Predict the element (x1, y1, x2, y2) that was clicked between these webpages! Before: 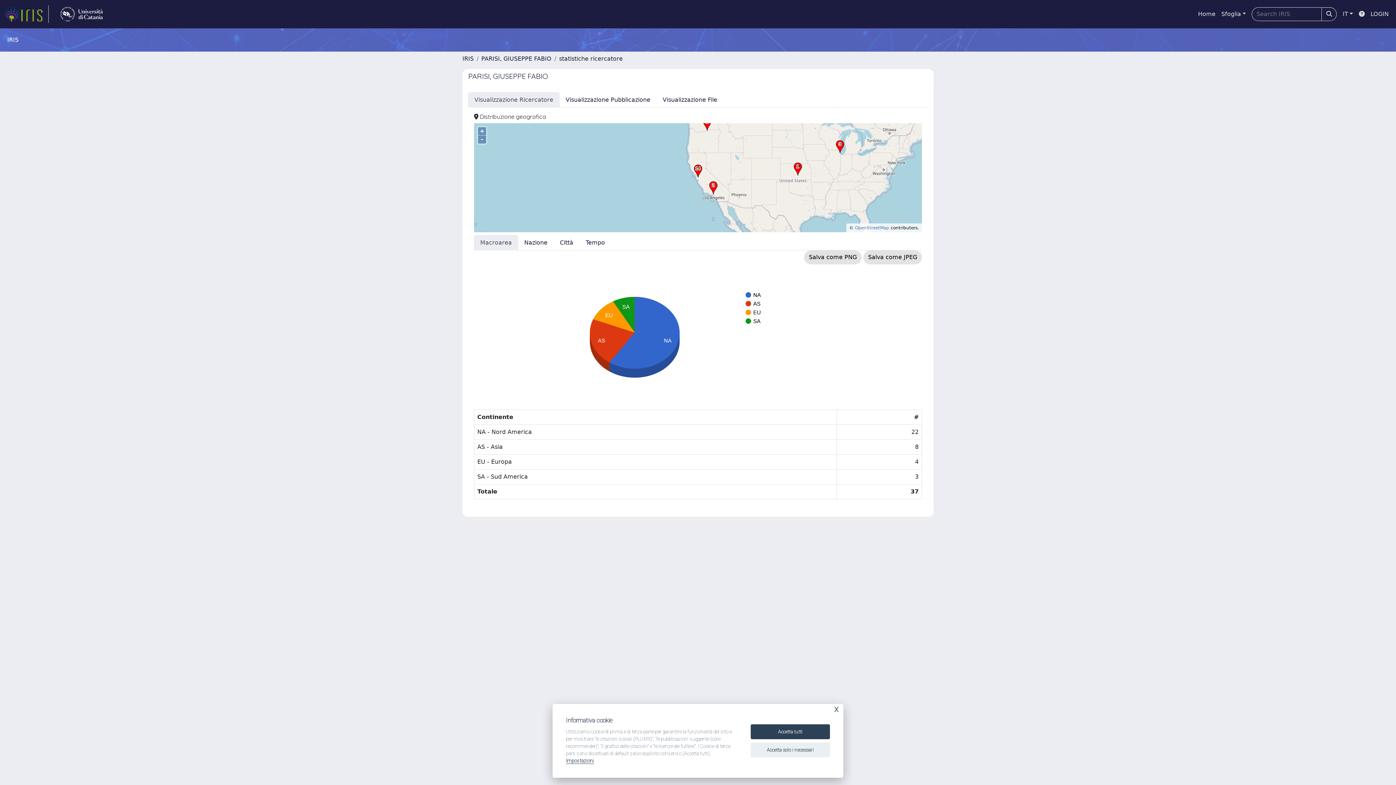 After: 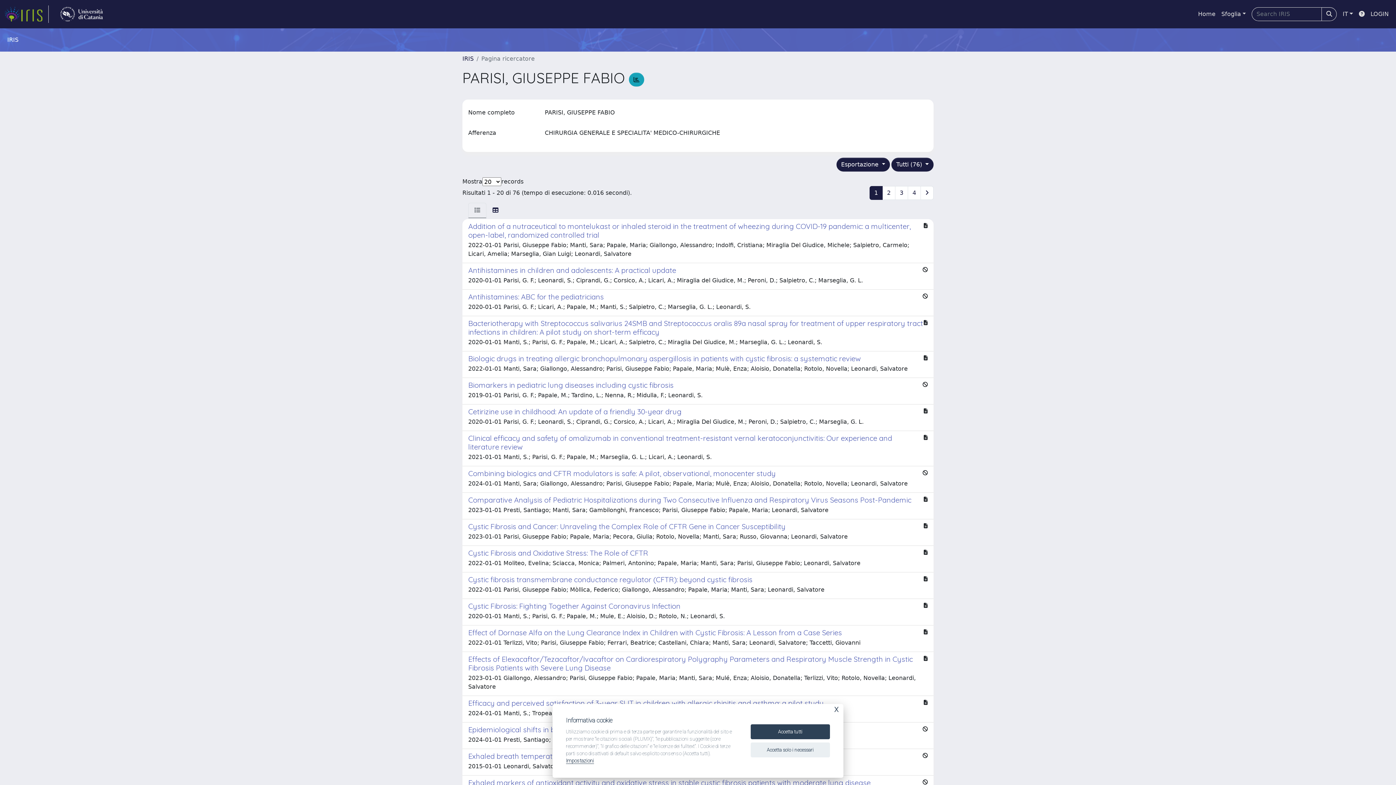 Action: bbox: (481, 55, 551, 62) label: PARISI, GIUSEPPE FABIO